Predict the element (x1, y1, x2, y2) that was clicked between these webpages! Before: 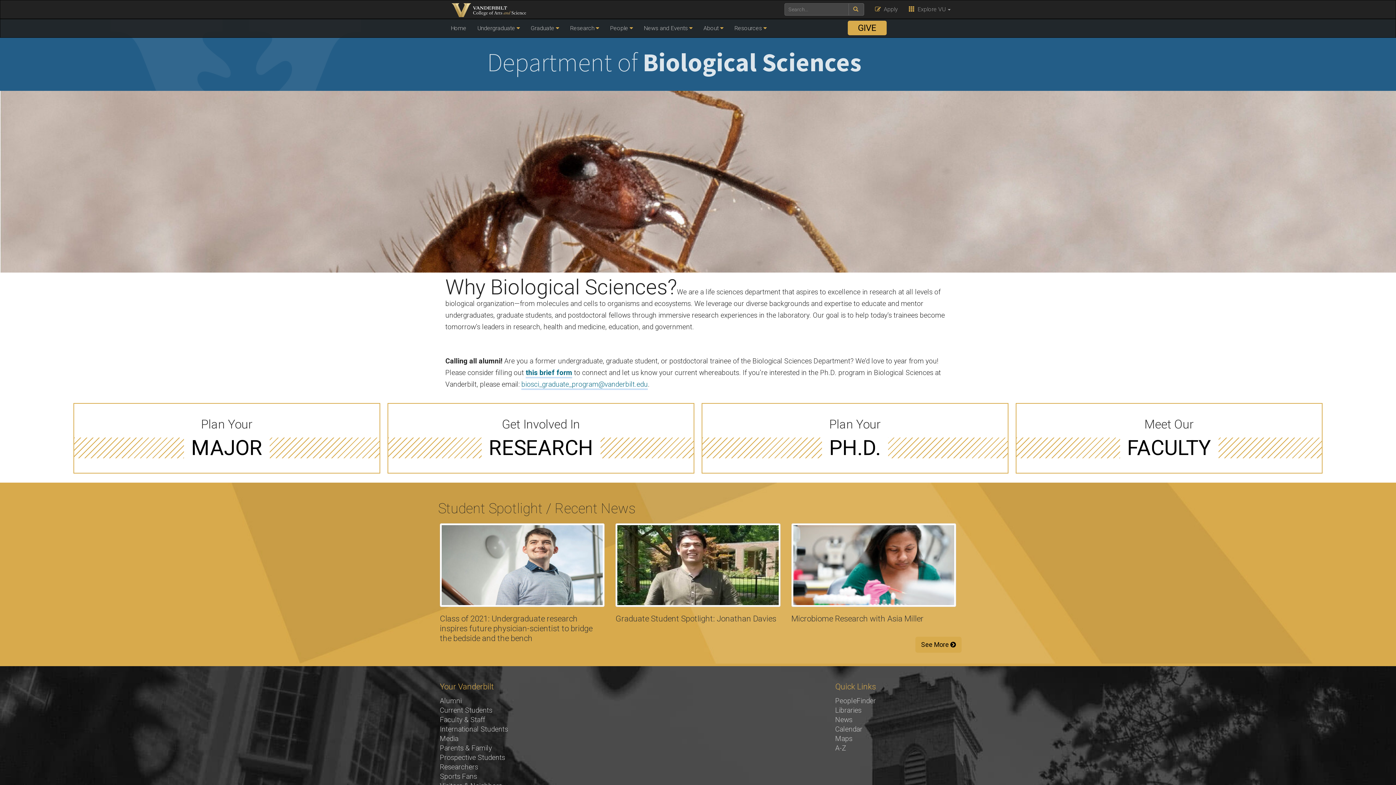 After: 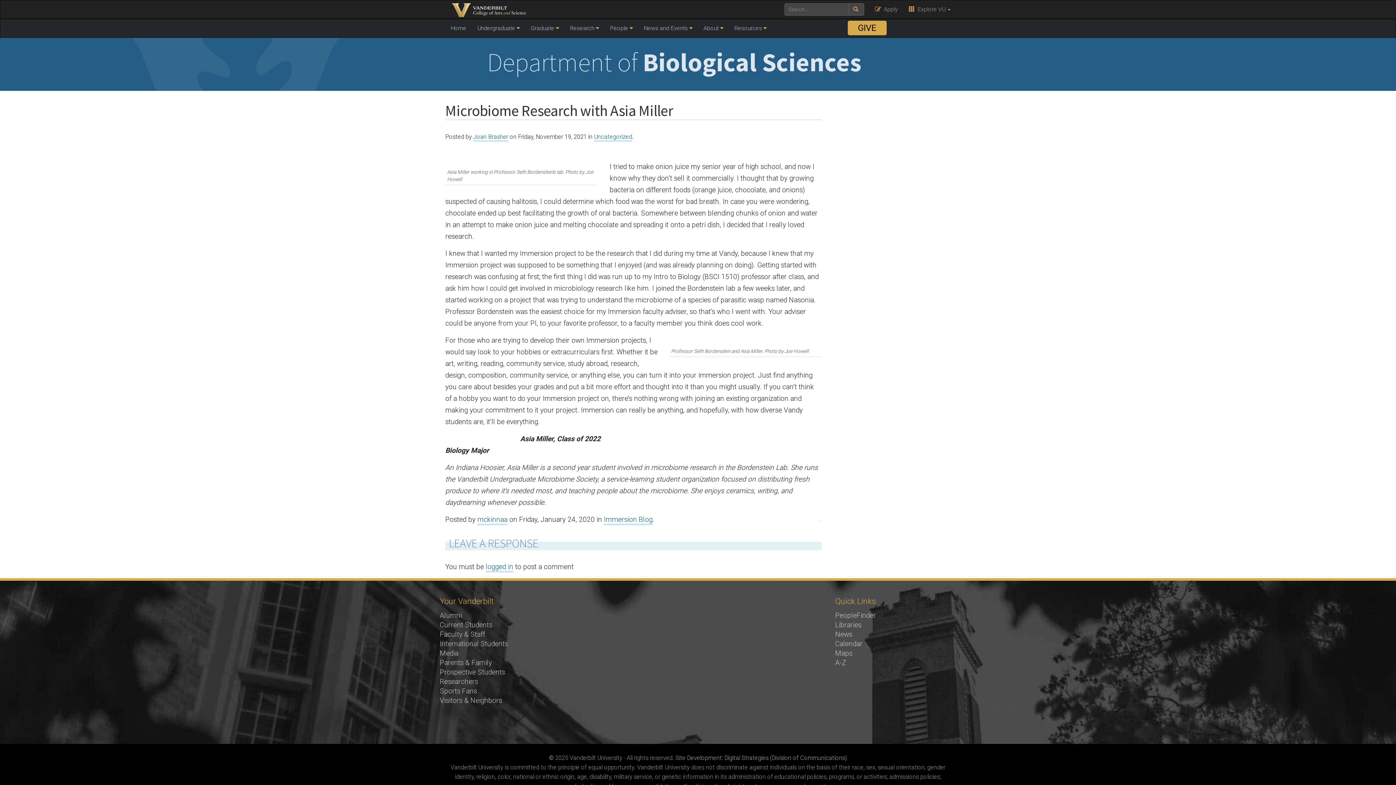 Action: bbox: (793, 525, 954, 605)